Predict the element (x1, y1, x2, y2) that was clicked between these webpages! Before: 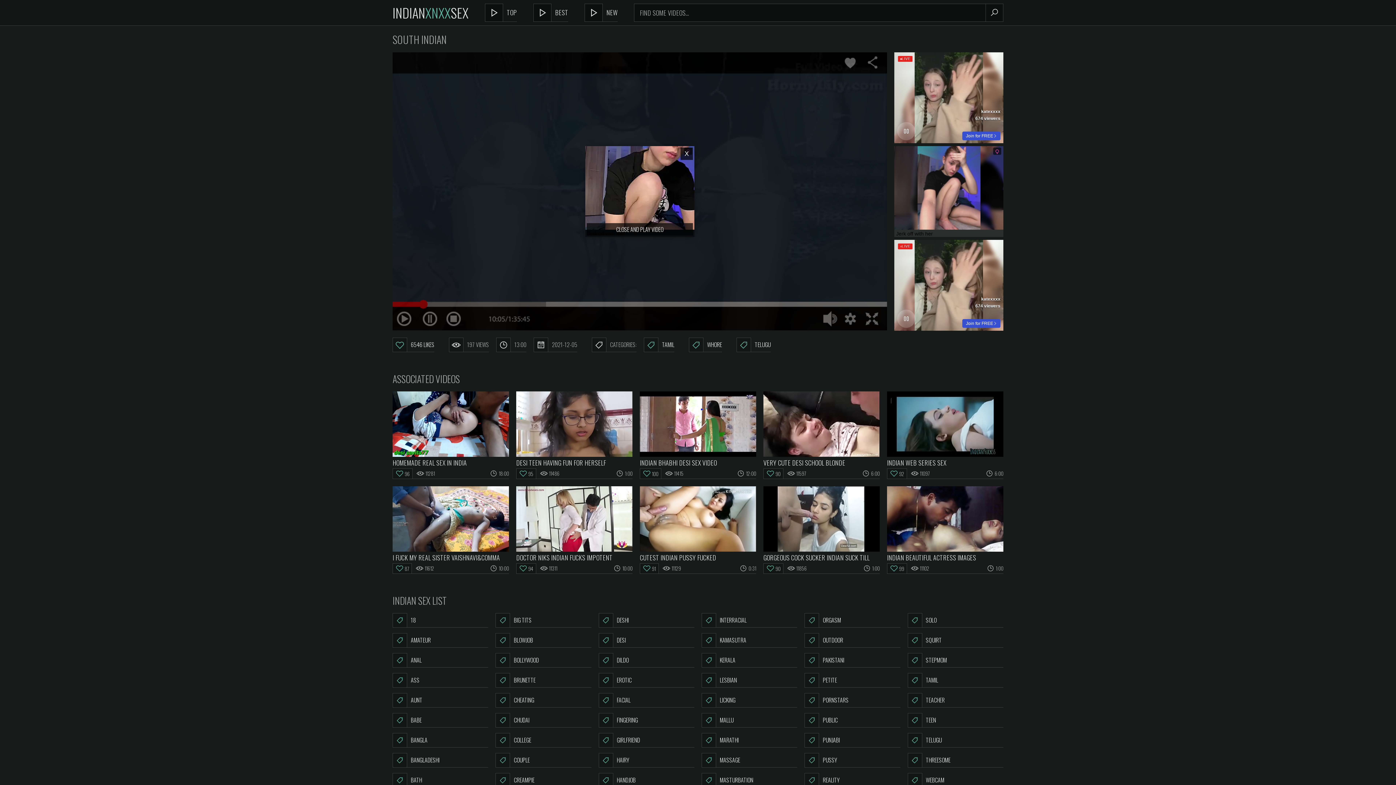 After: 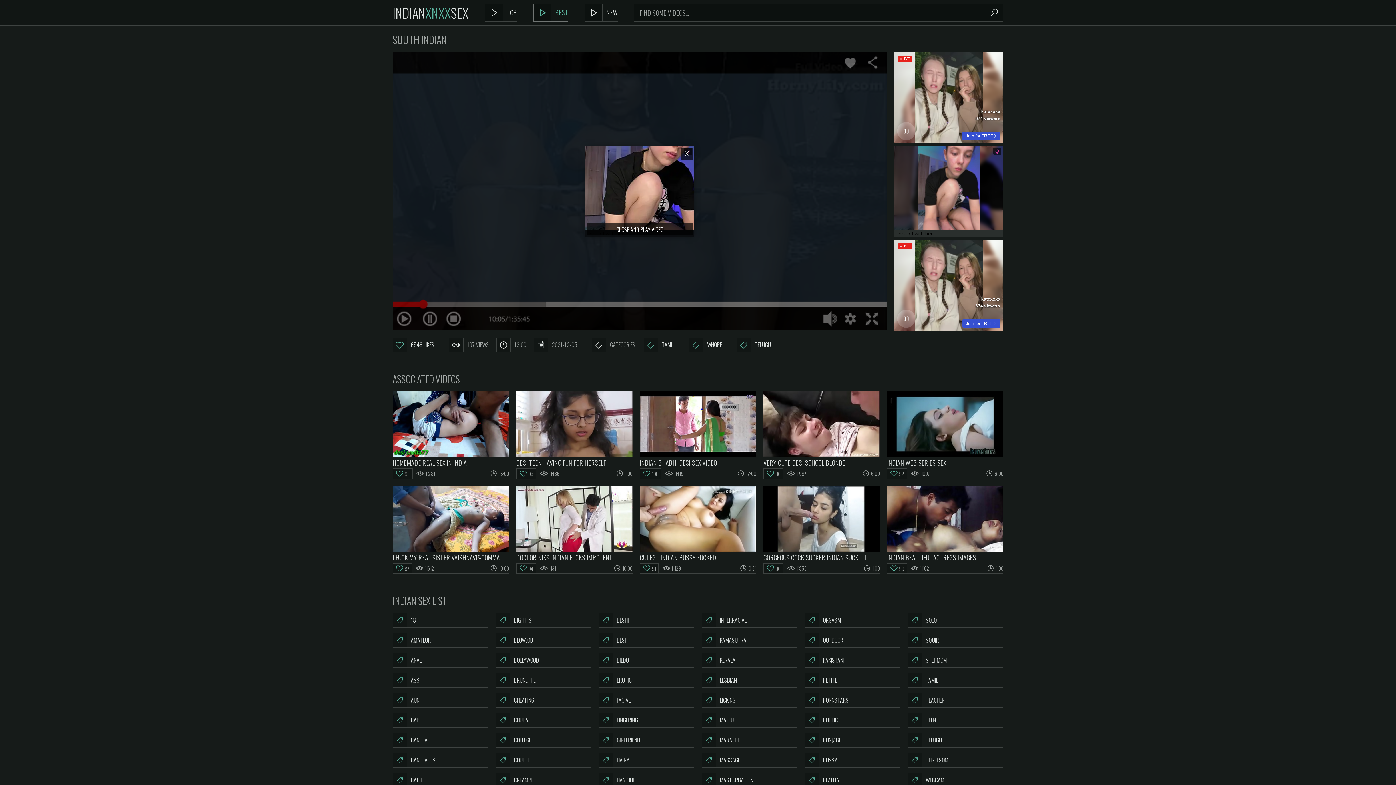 Action: label: BEST bbox: (533, 3, 568, 21)